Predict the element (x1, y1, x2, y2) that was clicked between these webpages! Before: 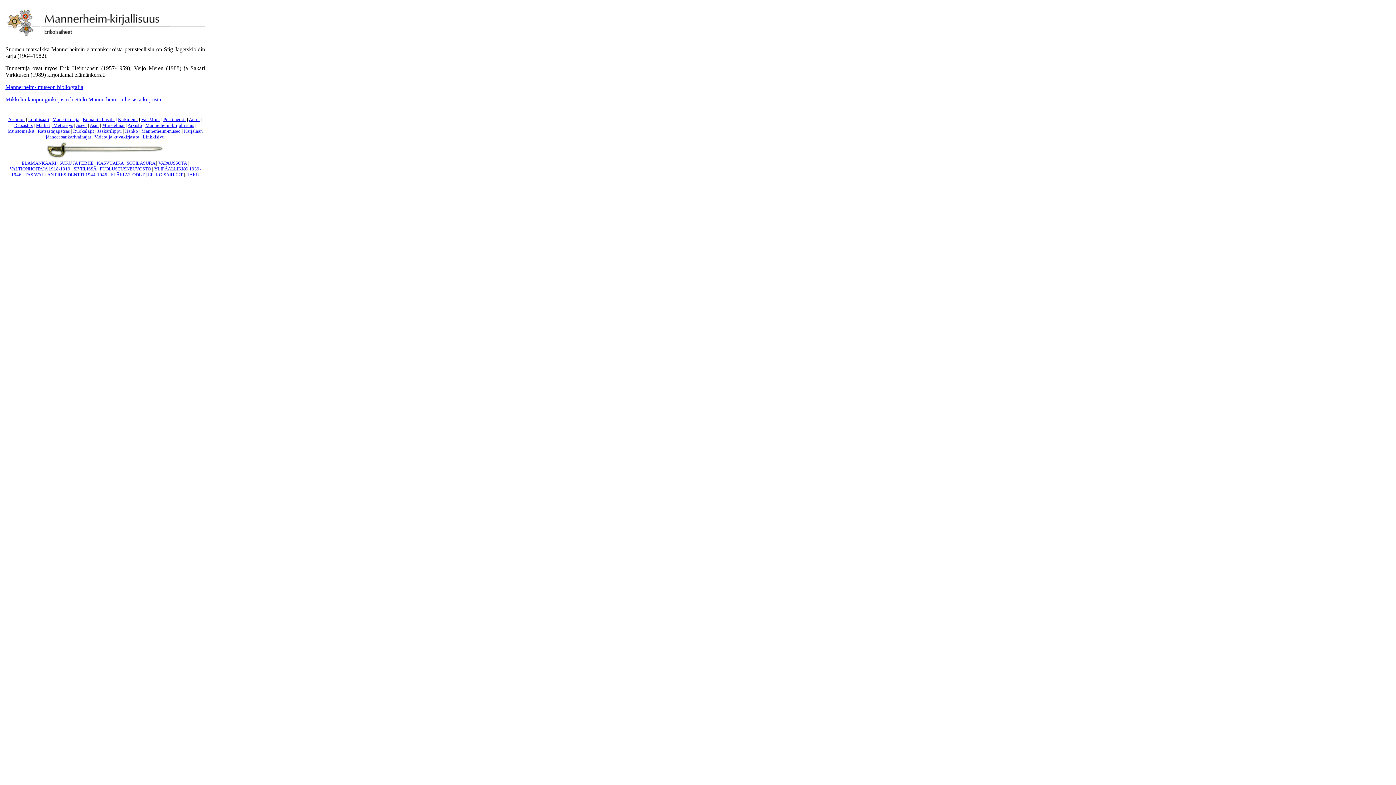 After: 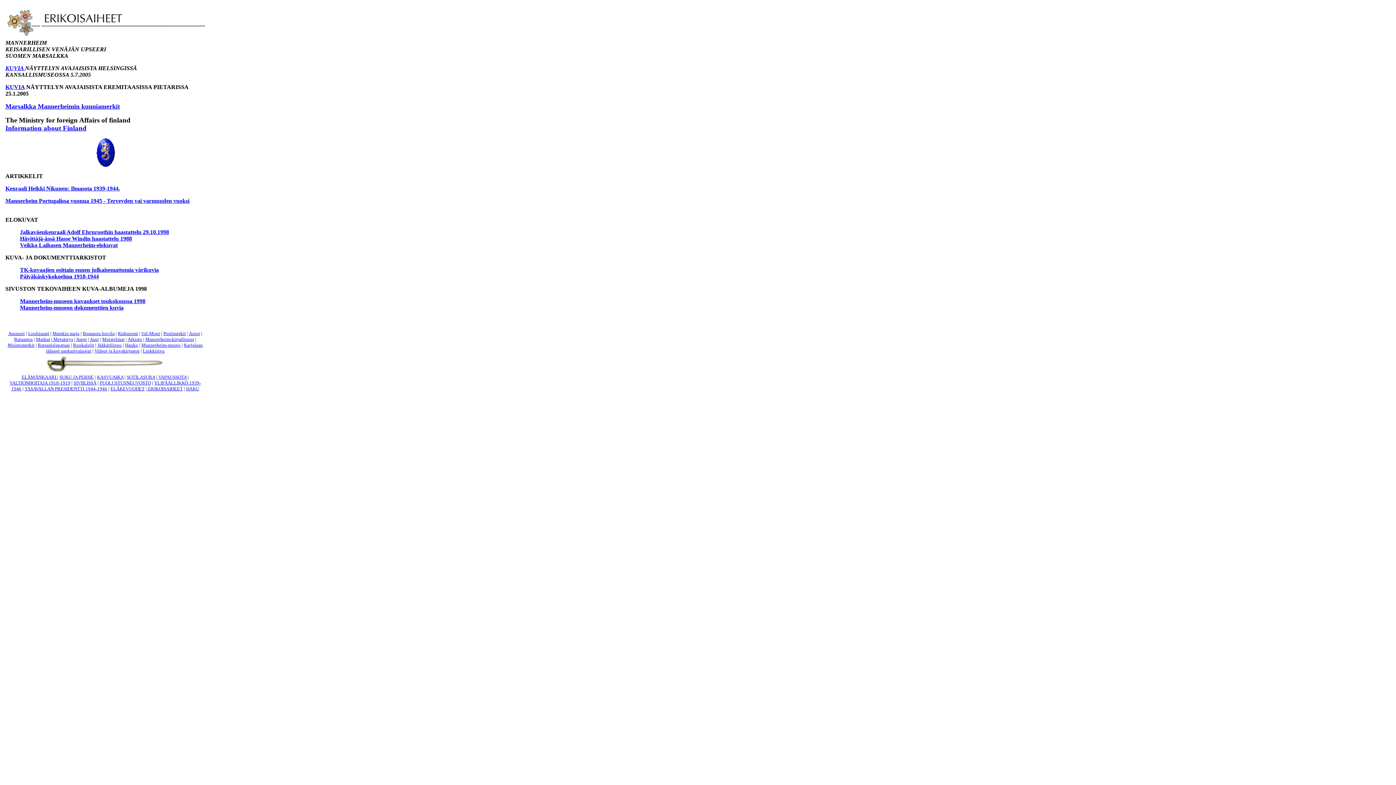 Action: label: ERIKOISAIHEET bbox: (148, 172, 182, 177)